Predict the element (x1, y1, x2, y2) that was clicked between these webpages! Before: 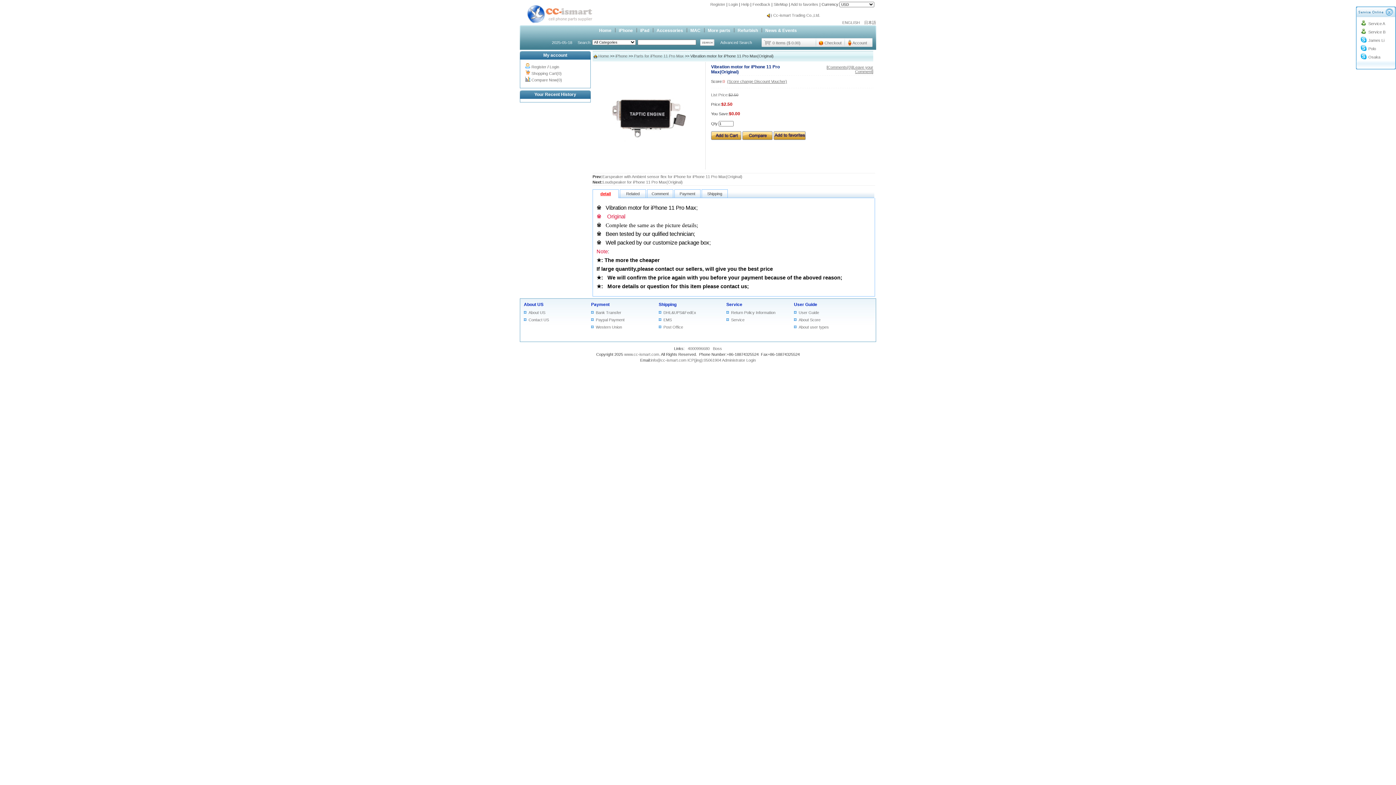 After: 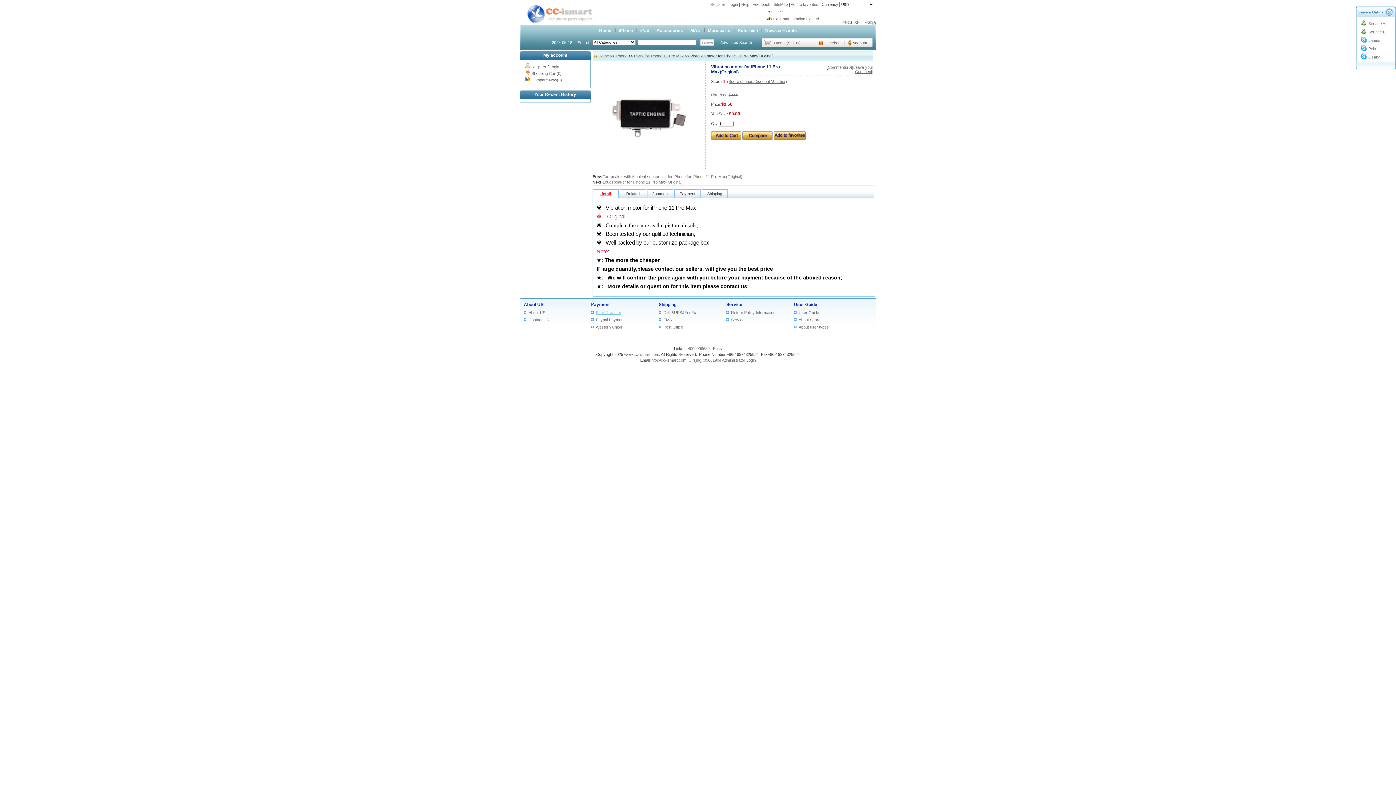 Action: bbox: (591, 310, 621, 314) label: Bank Transfer